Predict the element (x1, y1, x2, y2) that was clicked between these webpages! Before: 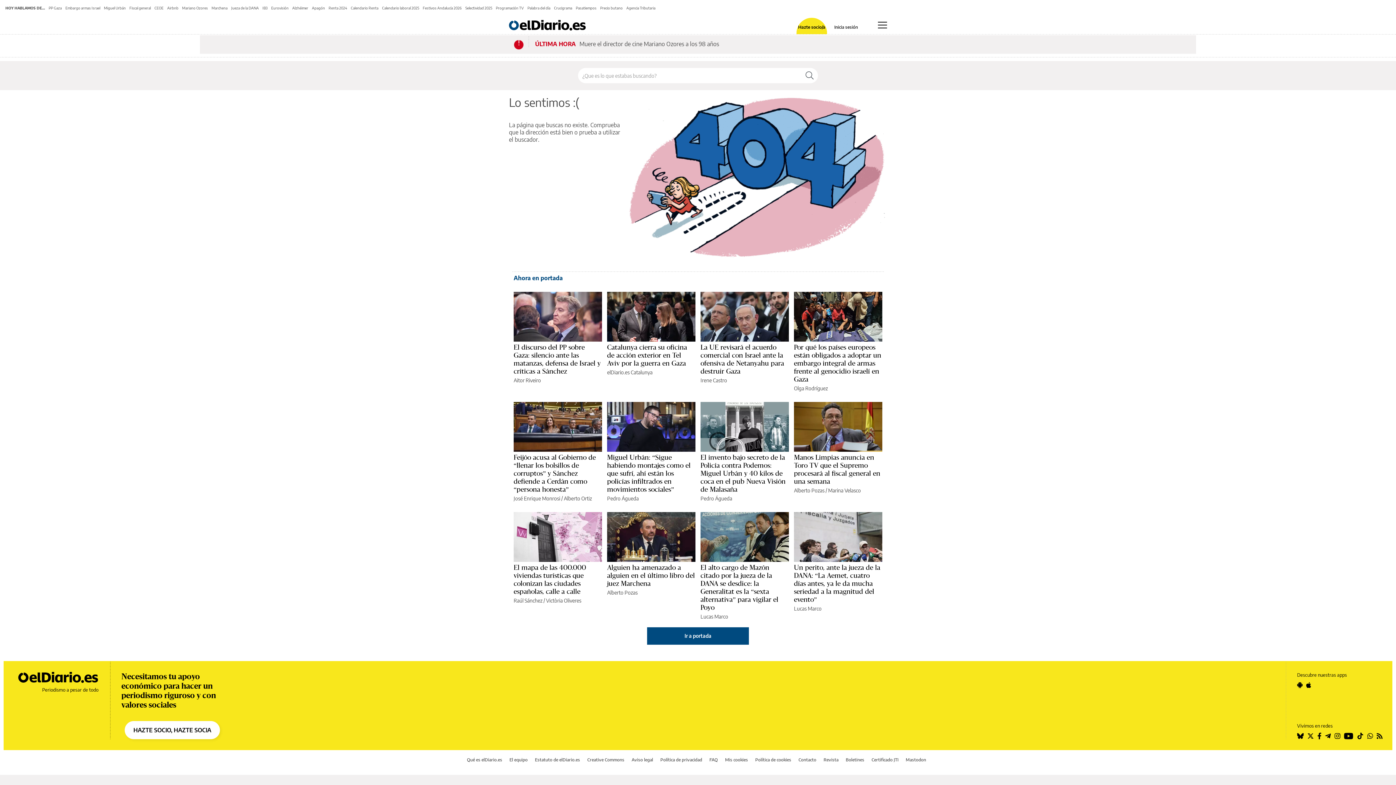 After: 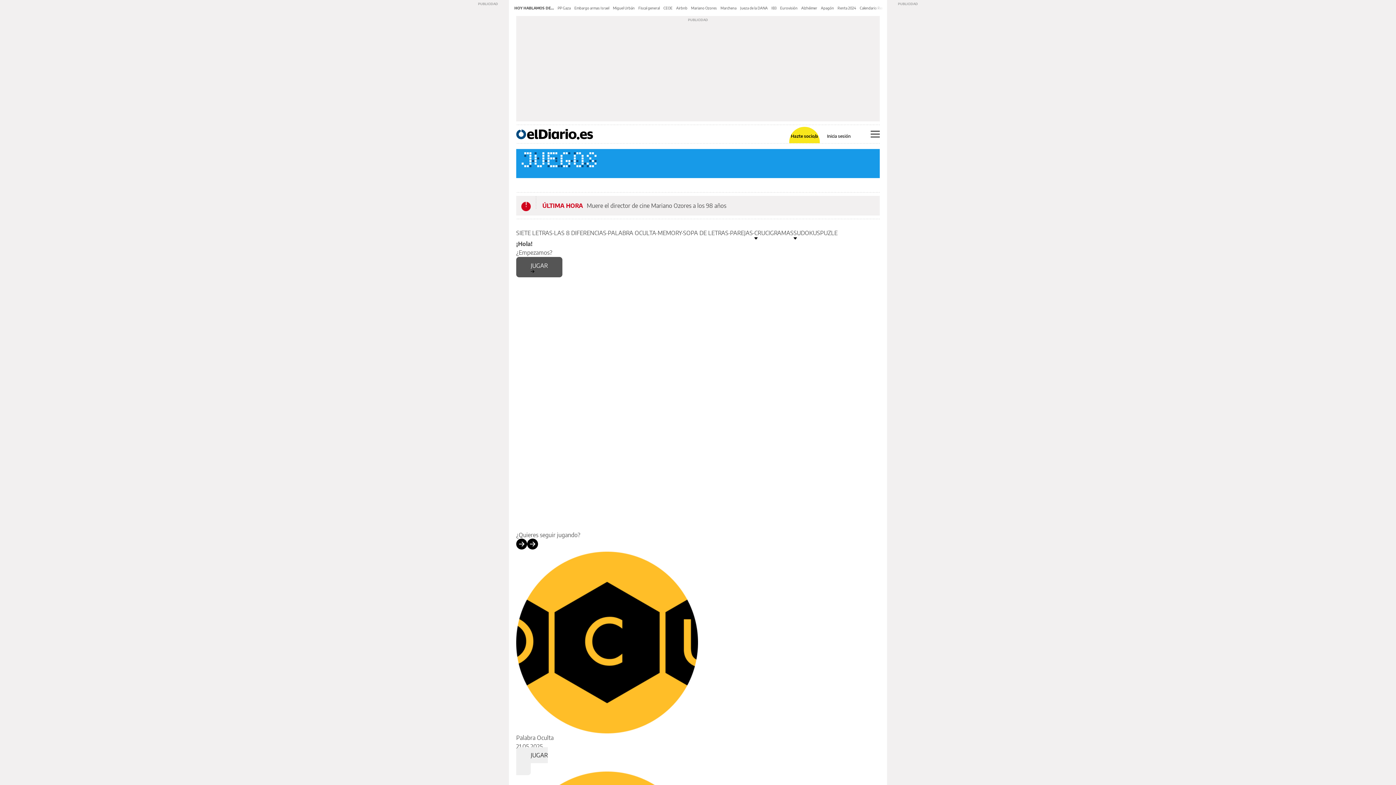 Action: label: Palabra del día bbox: (527, 5, 550, 10)